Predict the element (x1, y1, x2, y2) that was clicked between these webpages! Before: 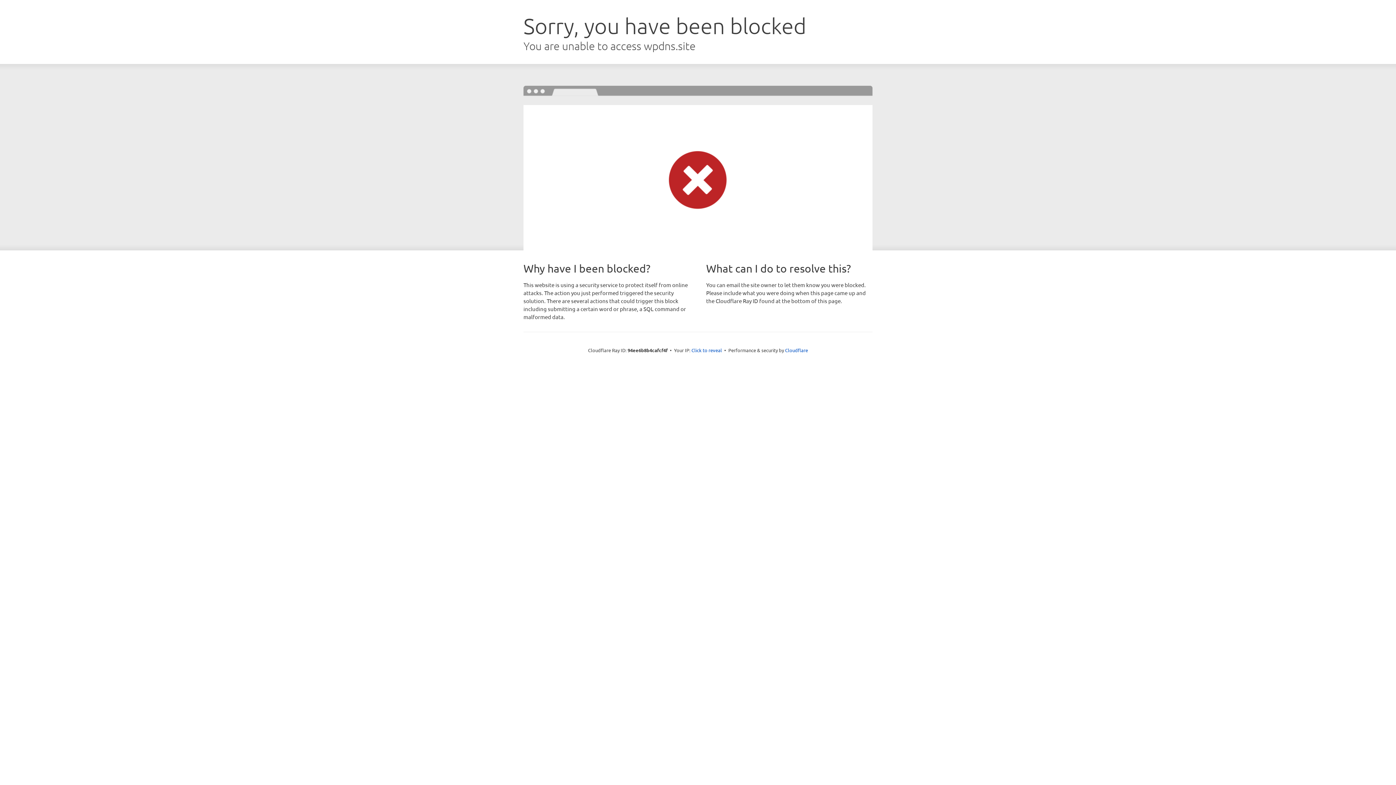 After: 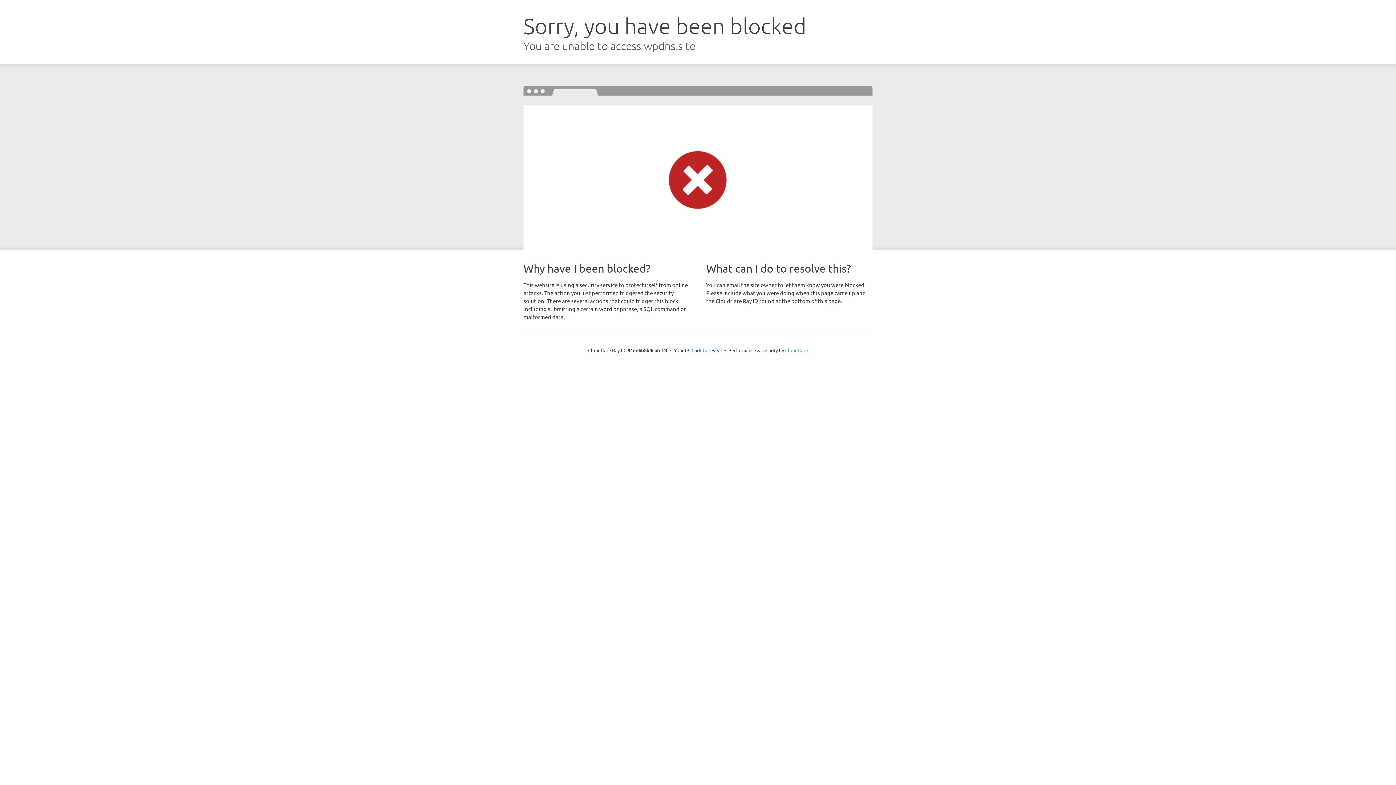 Action: label: Cloudflare bbox: (785, 347, 808, 353)